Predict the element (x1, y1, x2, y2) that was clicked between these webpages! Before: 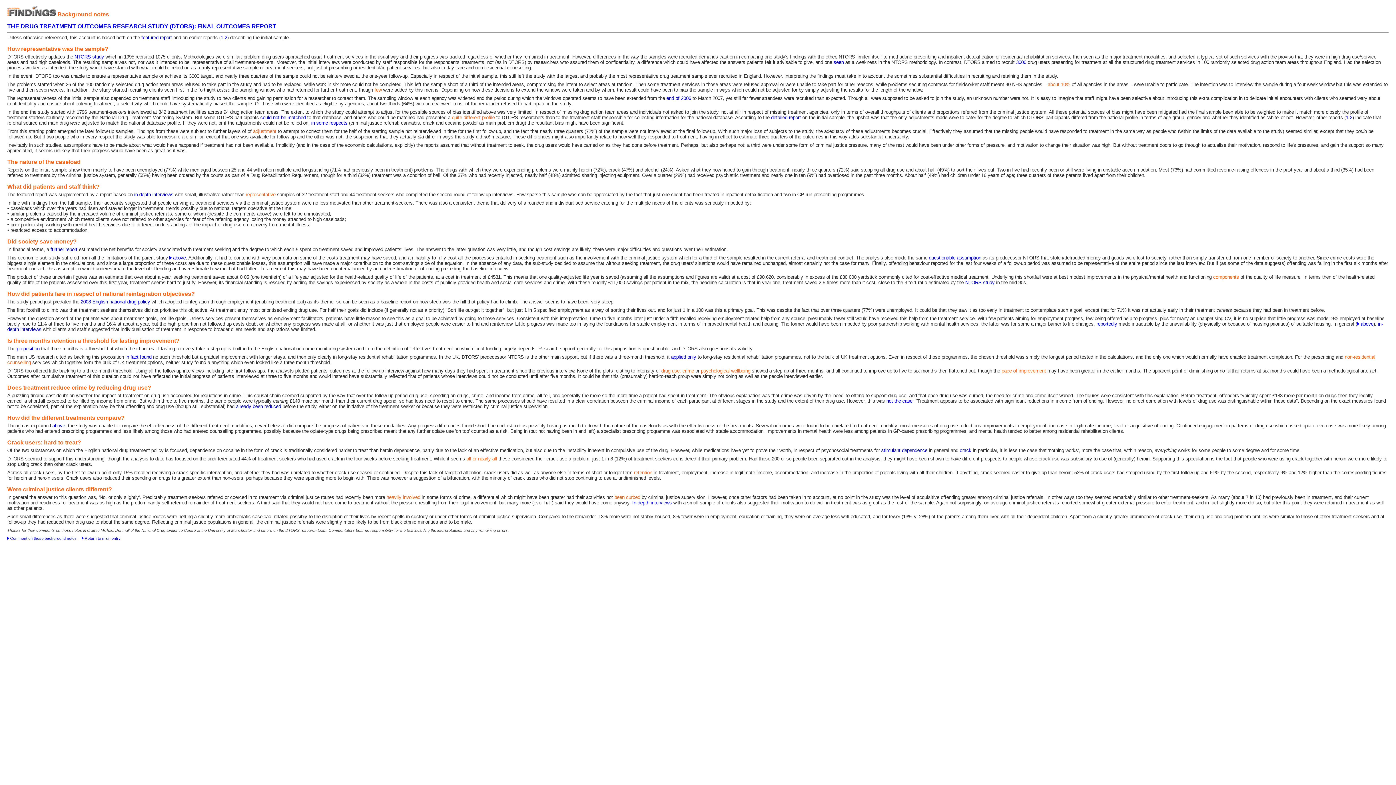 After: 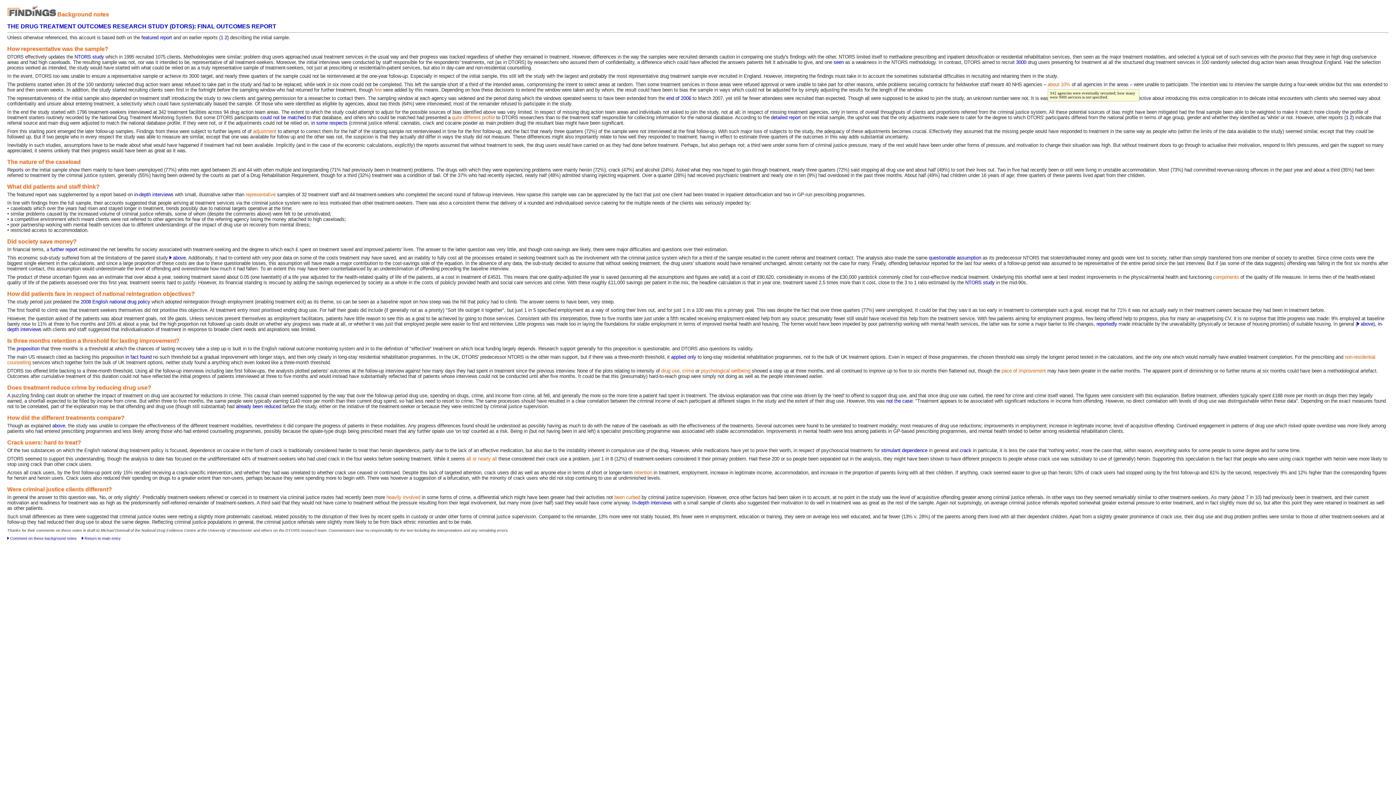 Action: label: about 10%  bbox: (1048, 81, 1072, 87)